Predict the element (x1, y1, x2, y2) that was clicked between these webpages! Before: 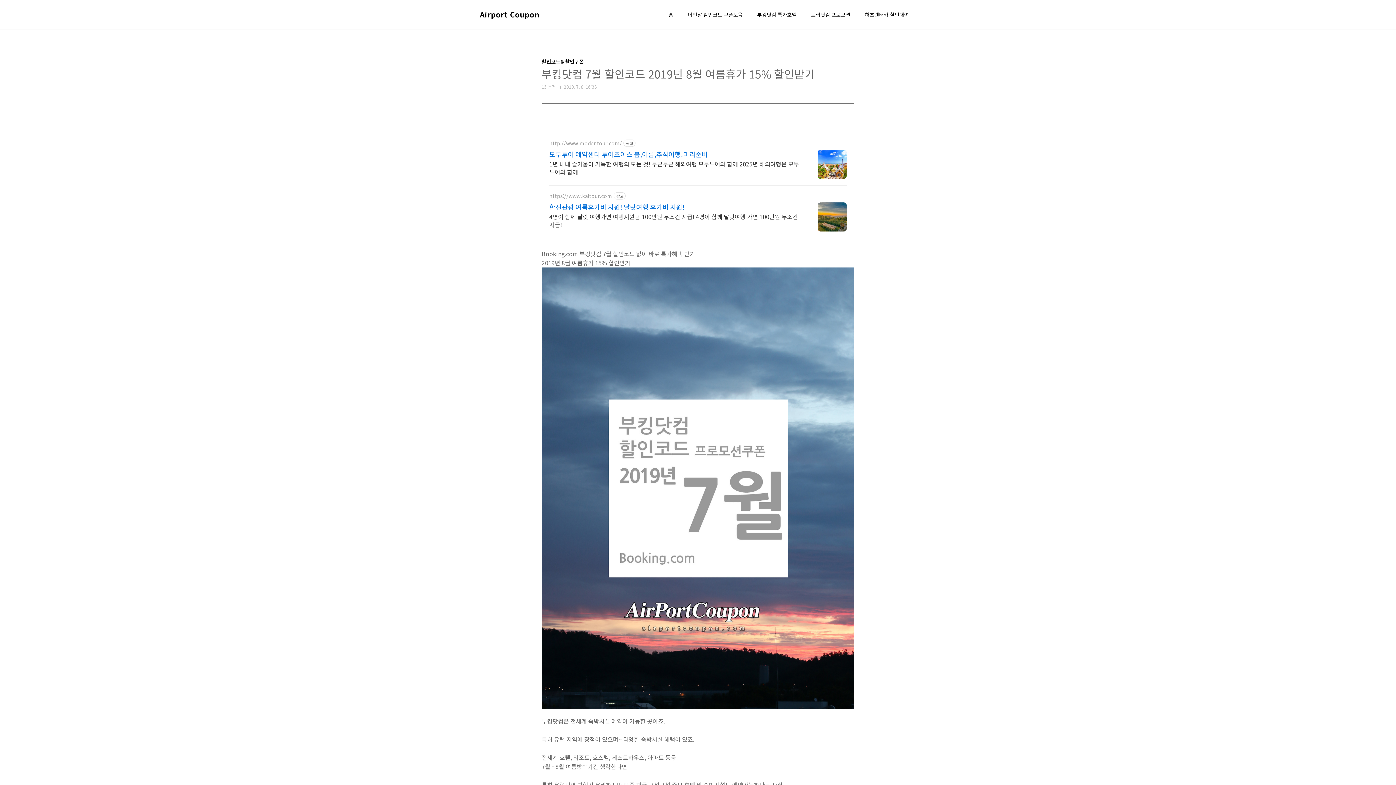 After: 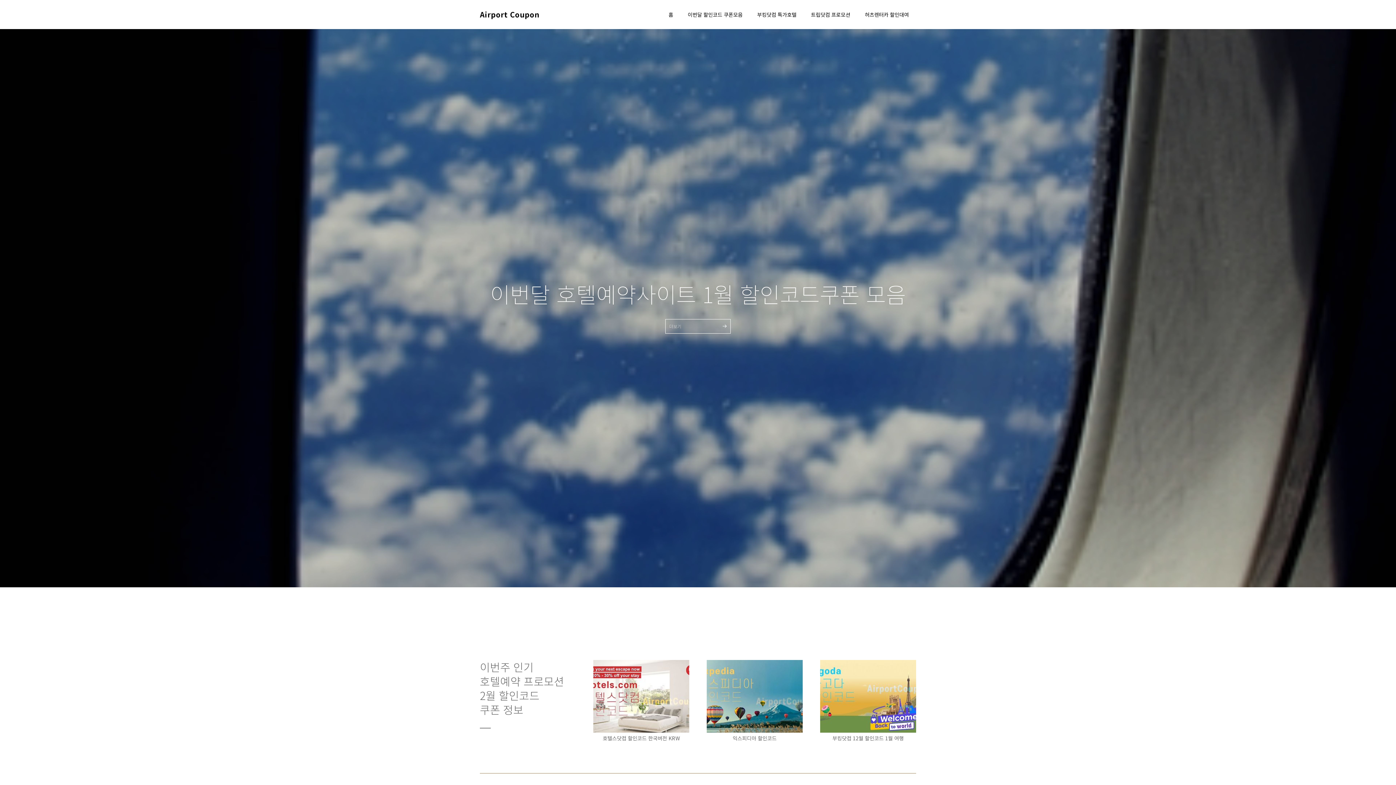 Action: label: 홈 bbox: (667, 9, 674, 19)